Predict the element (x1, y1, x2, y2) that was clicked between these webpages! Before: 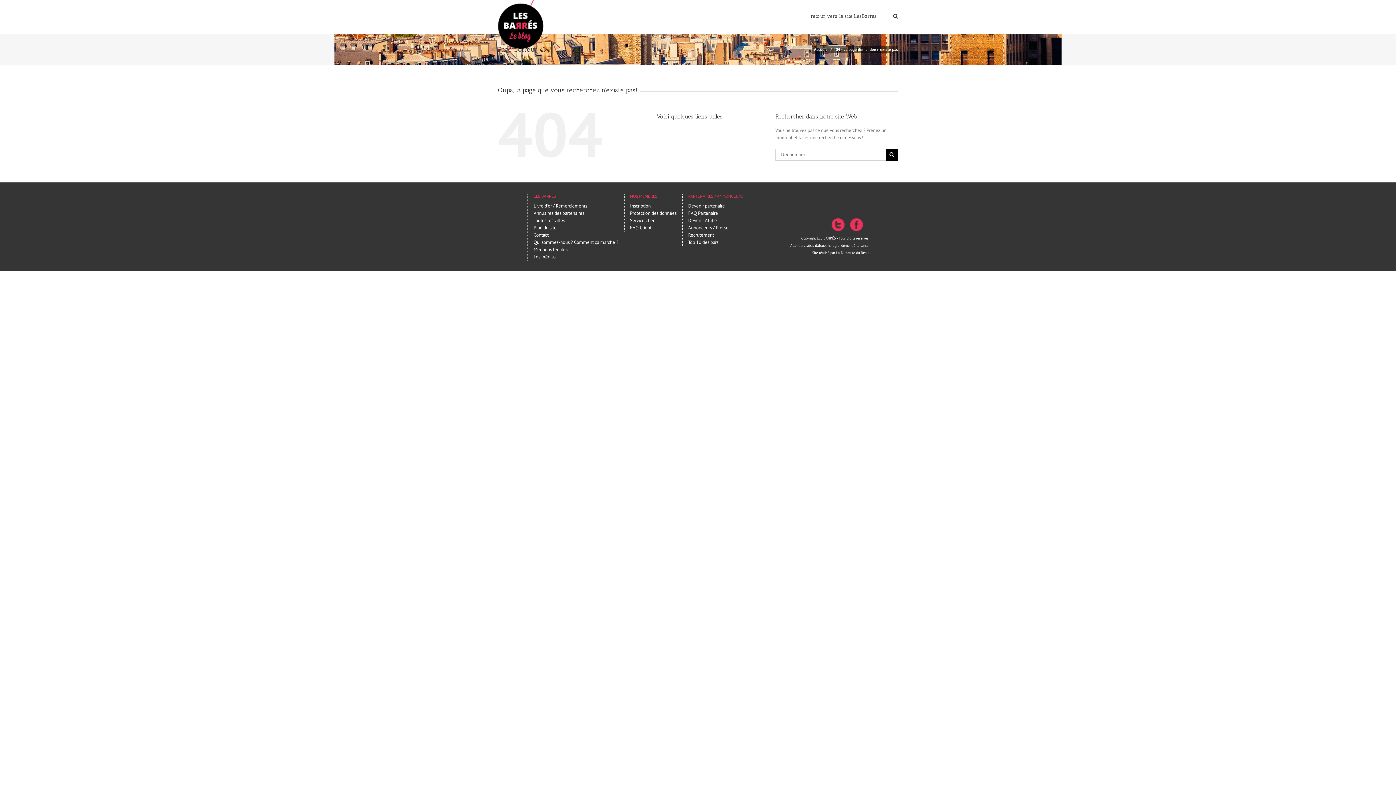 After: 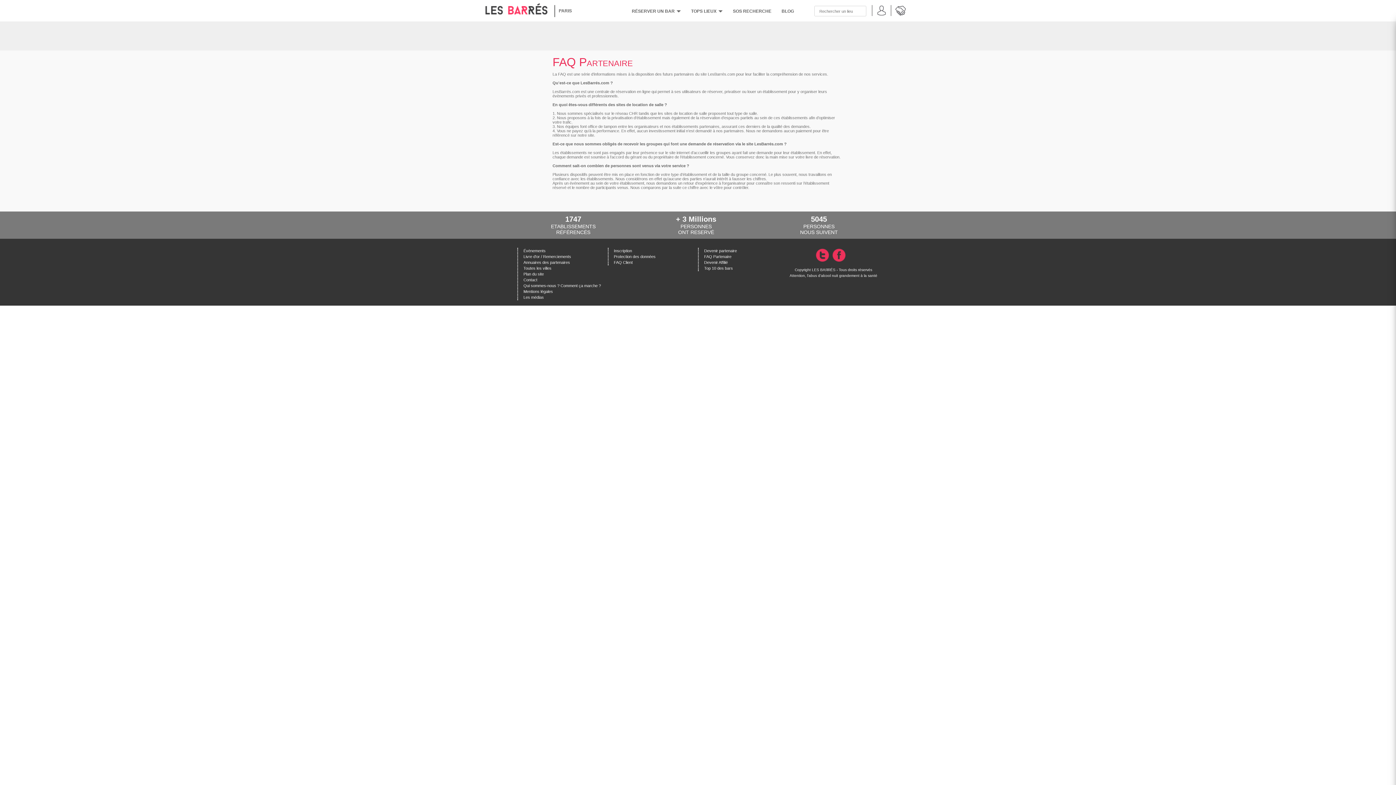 Action: bbox: (688, 210, 718, 216) label: FAQ Partenaire